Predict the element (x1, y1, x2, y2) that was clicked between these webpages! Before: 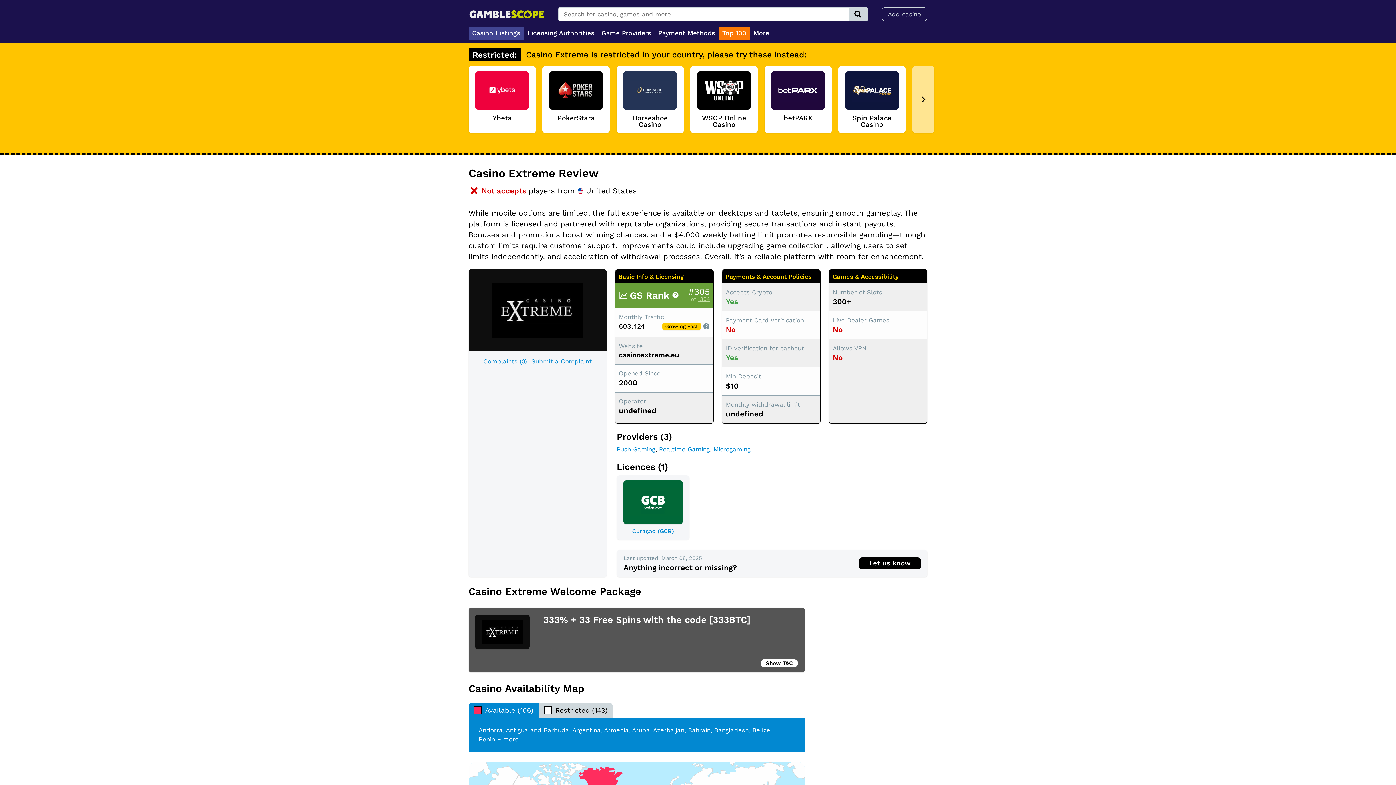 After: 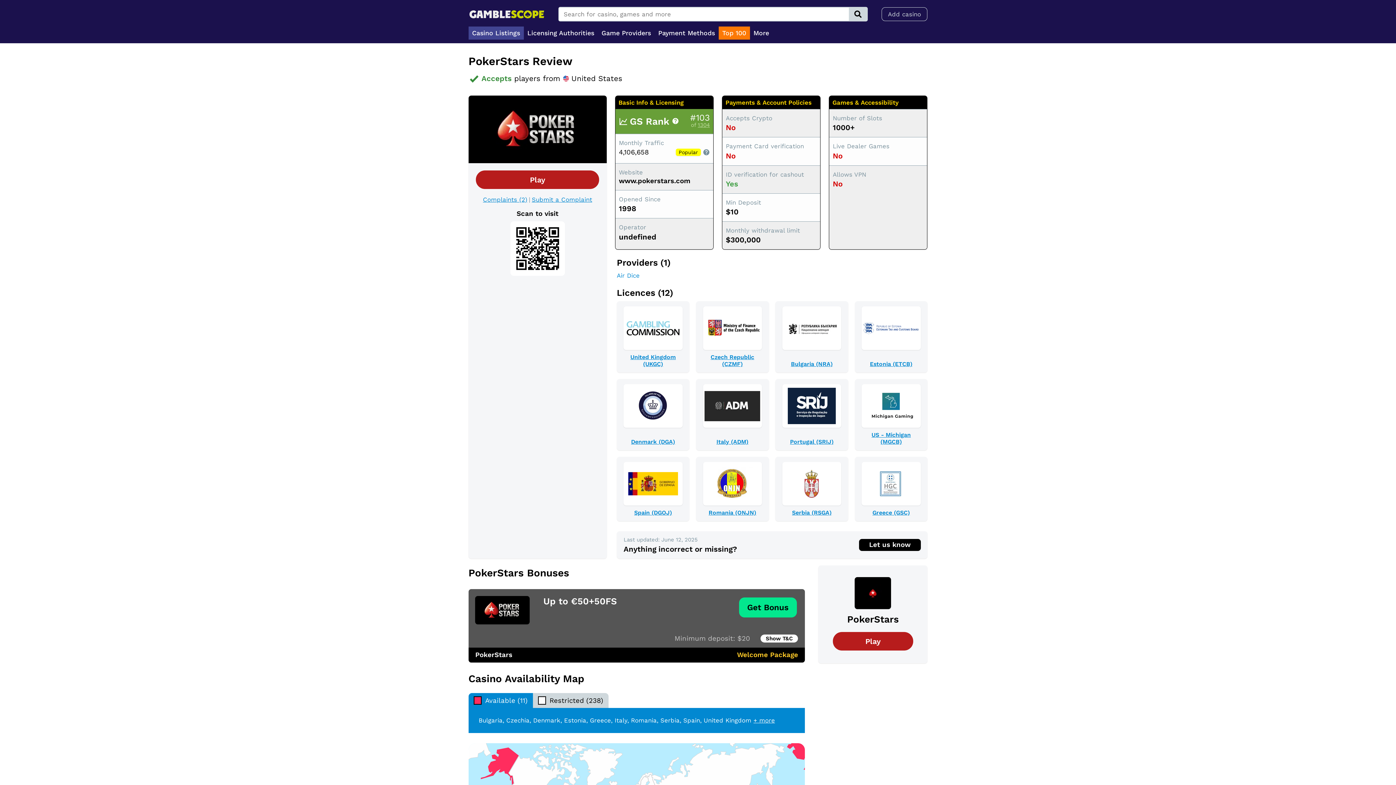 Action: label: PokerStars bbox: (542, 66, 609, 133)